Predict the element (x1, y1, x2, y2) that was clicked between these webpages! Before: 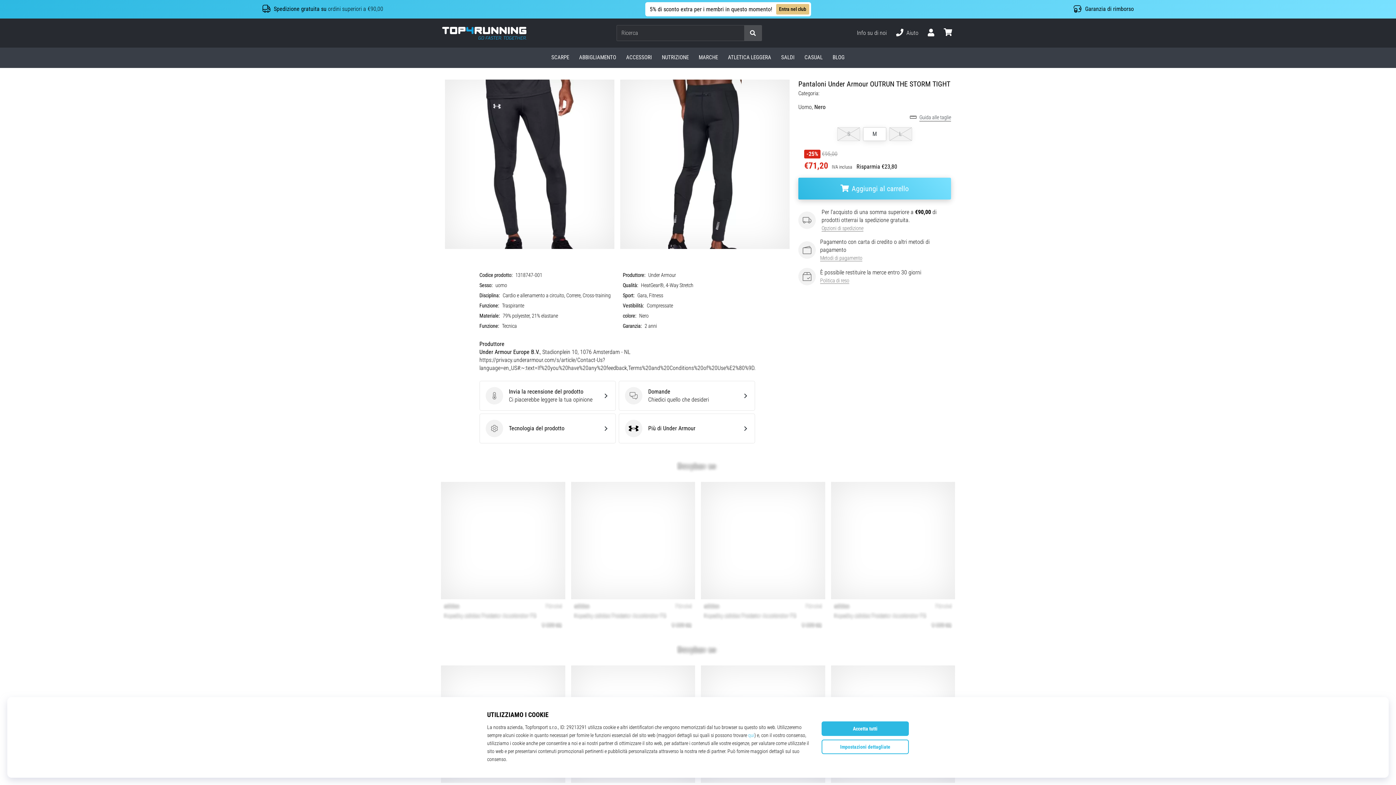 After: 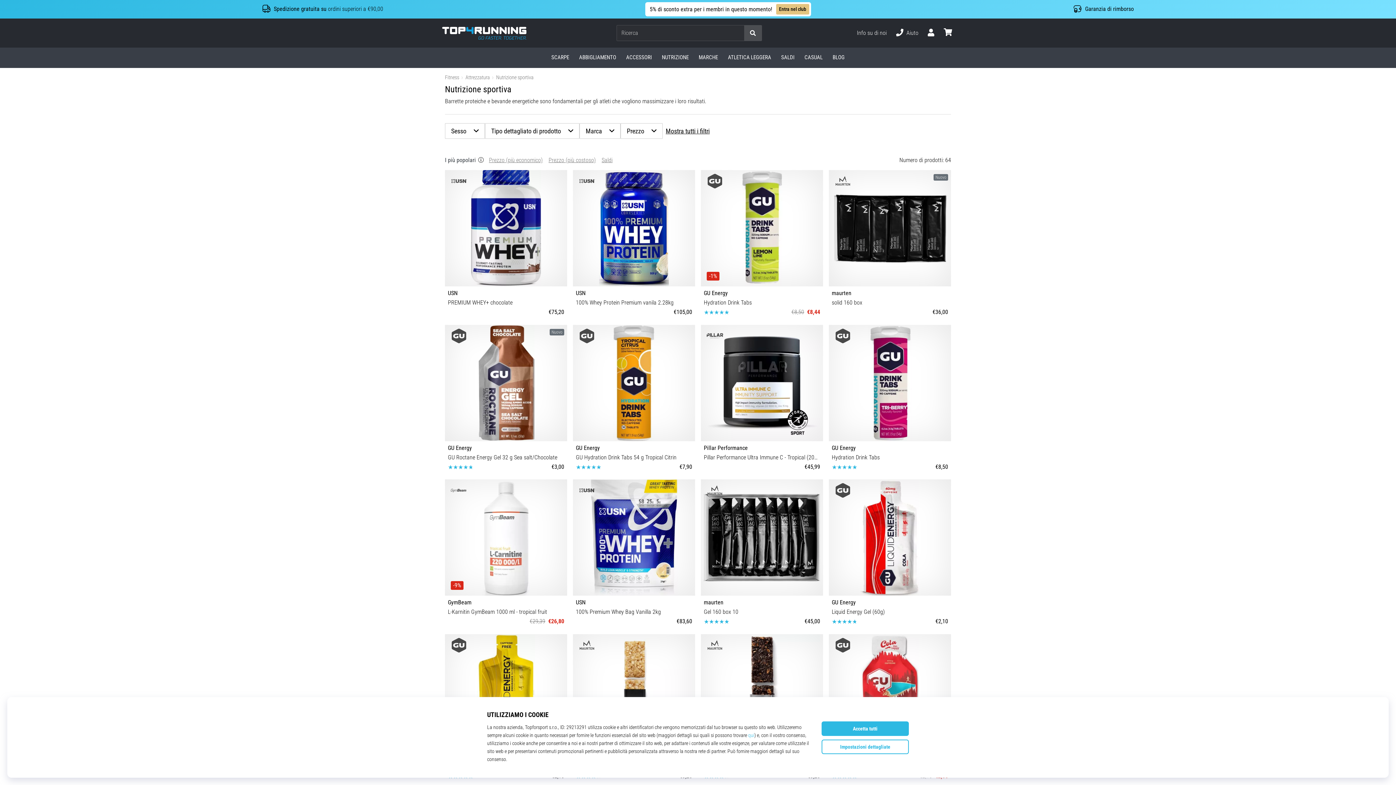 Action: label: NUTRIZIONE bbox: (657, 47, 693, 67)